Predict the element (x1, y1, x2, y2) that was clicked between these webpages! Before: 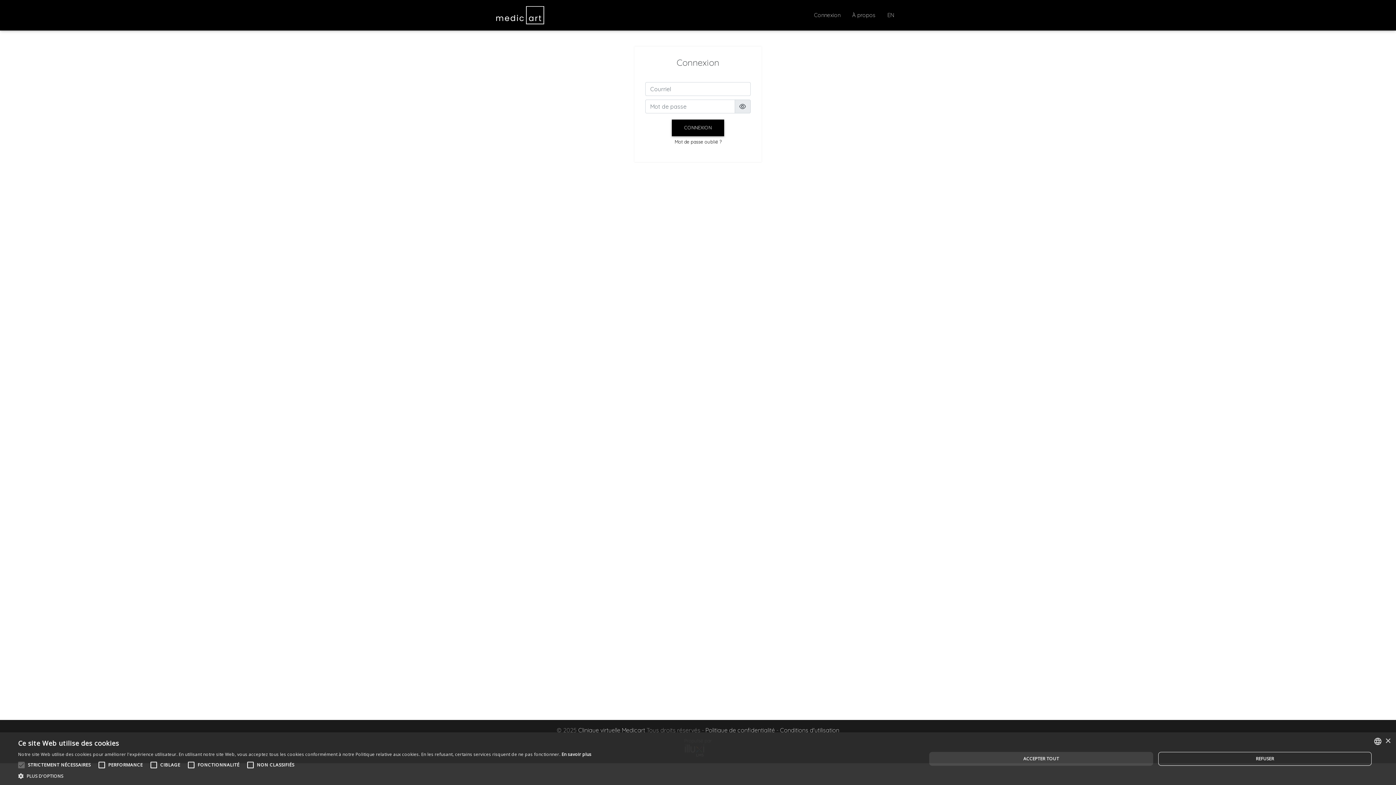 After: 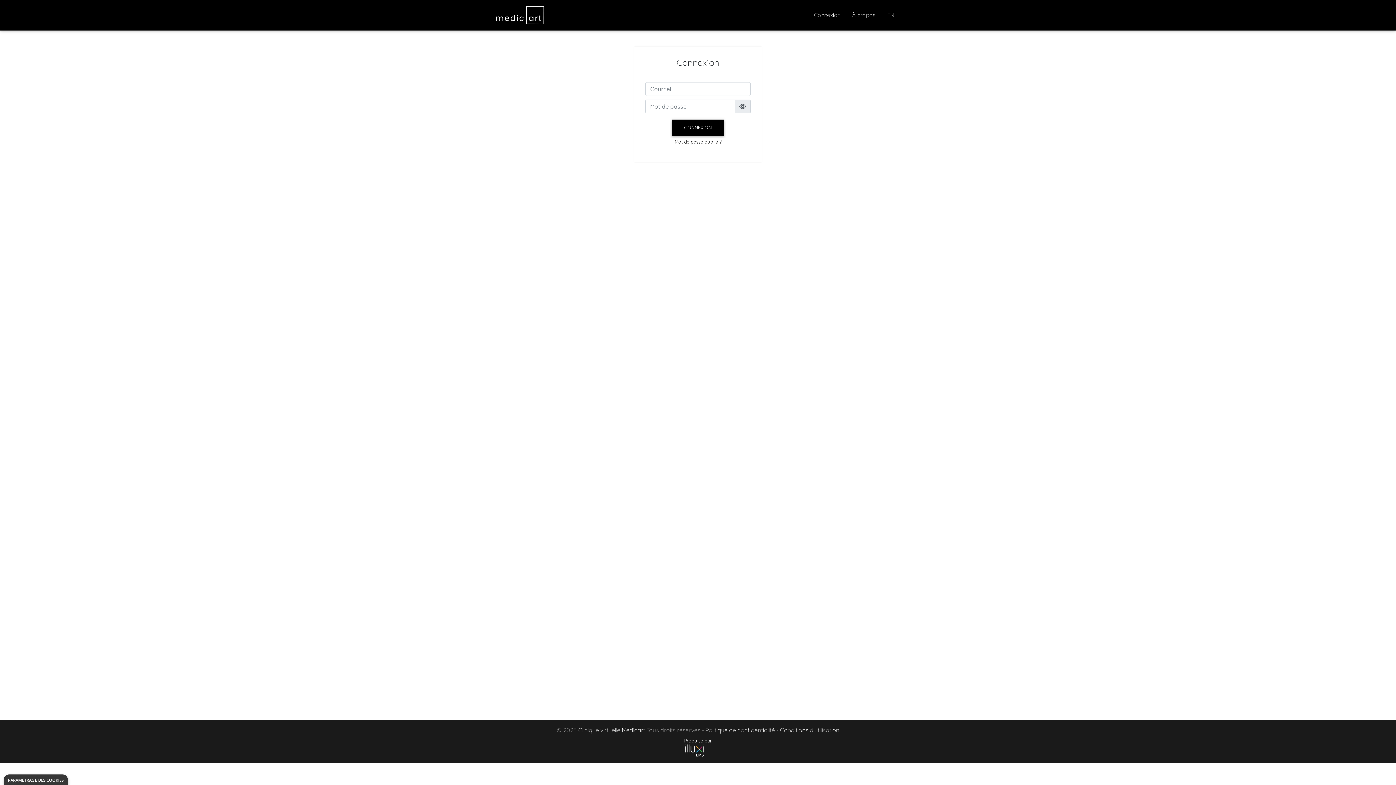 Action: bbox: (1158, 752, 1372, 766) label: REFUSER